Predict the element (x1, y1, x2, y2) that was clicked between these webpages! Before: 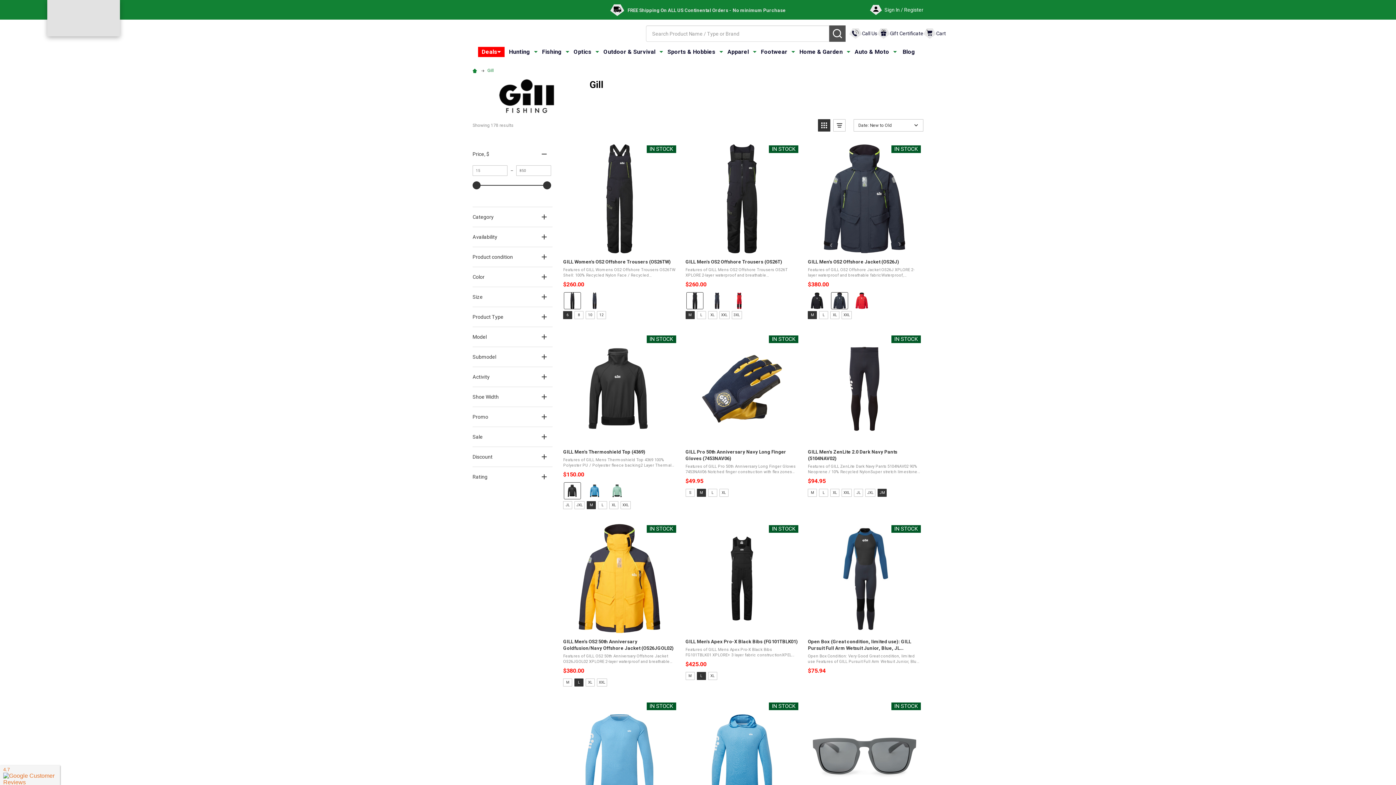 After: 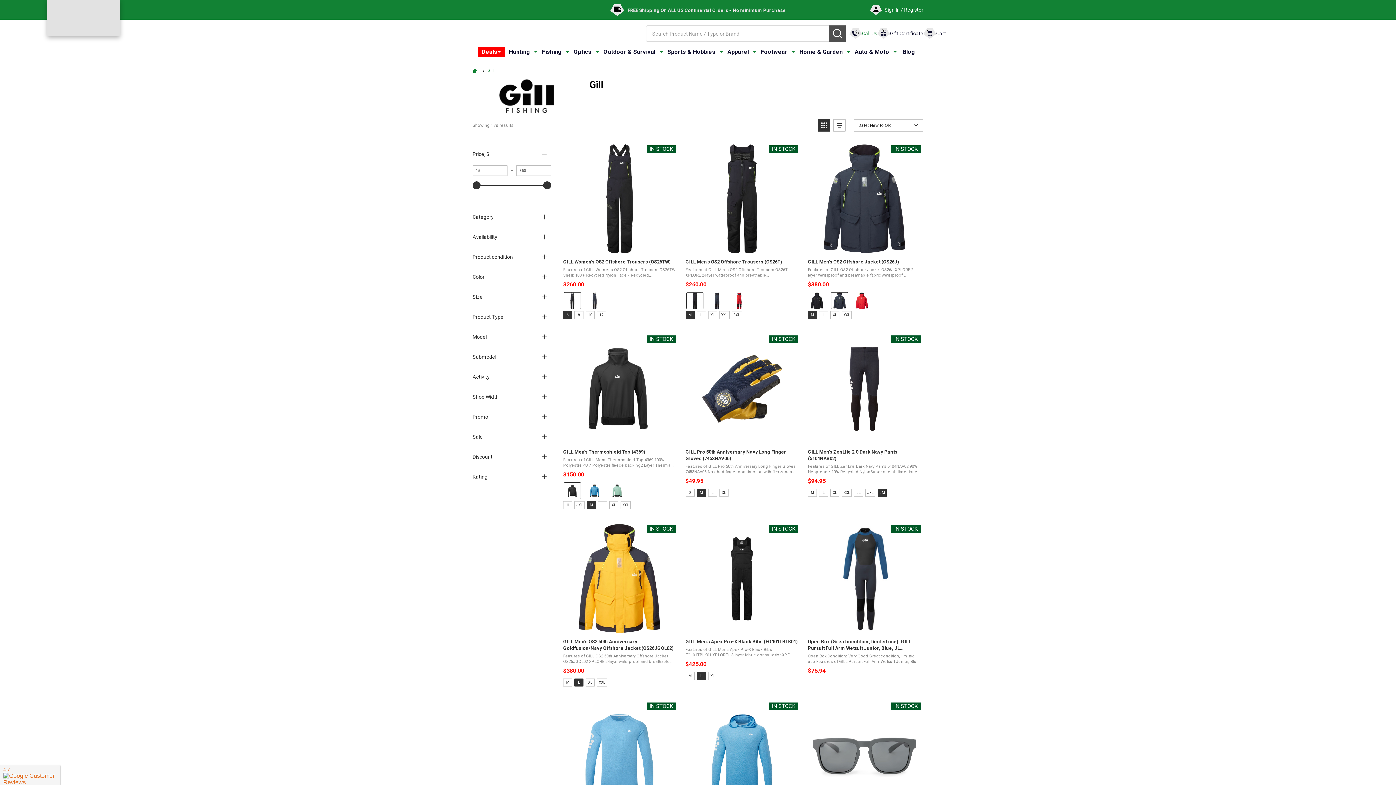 Action: label: Call Us bbox: (849, 28, 877, 39)